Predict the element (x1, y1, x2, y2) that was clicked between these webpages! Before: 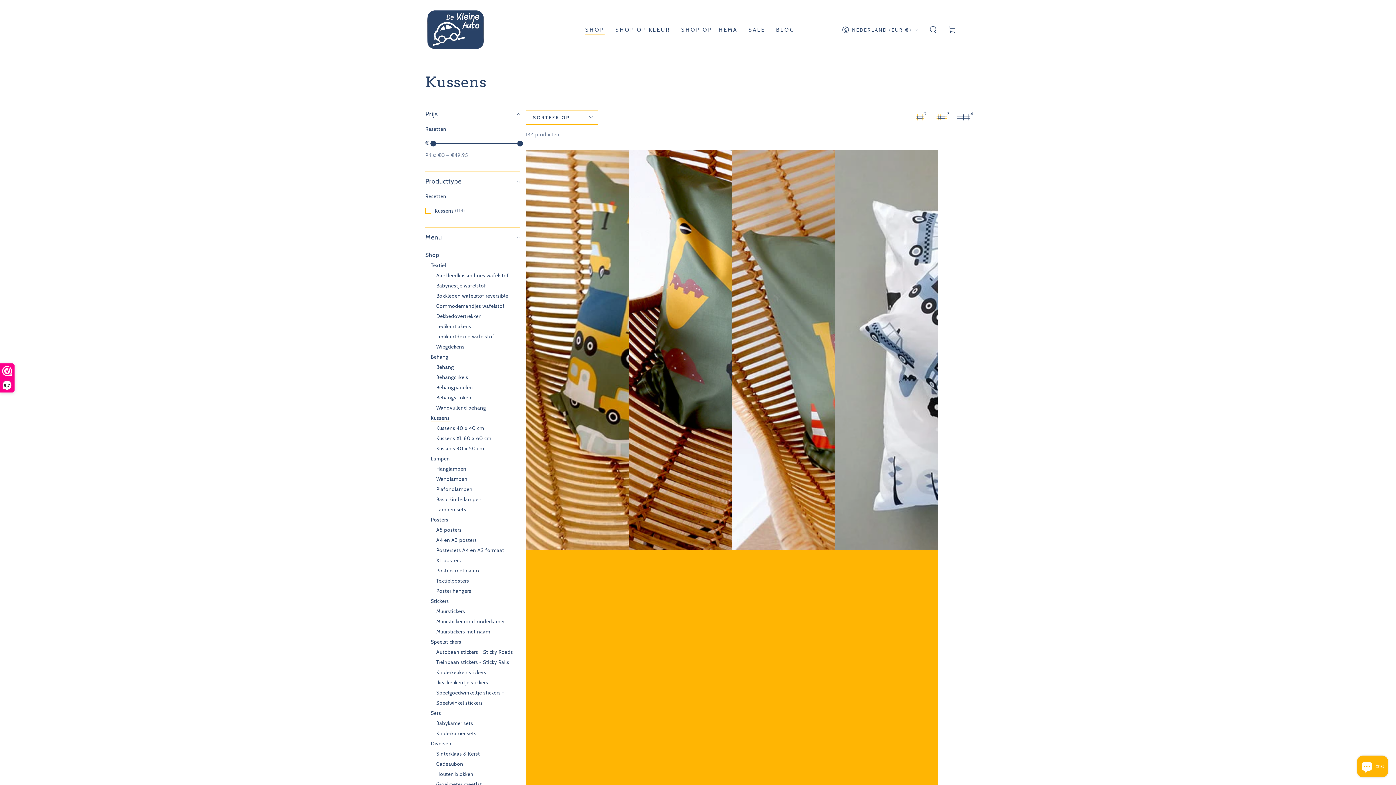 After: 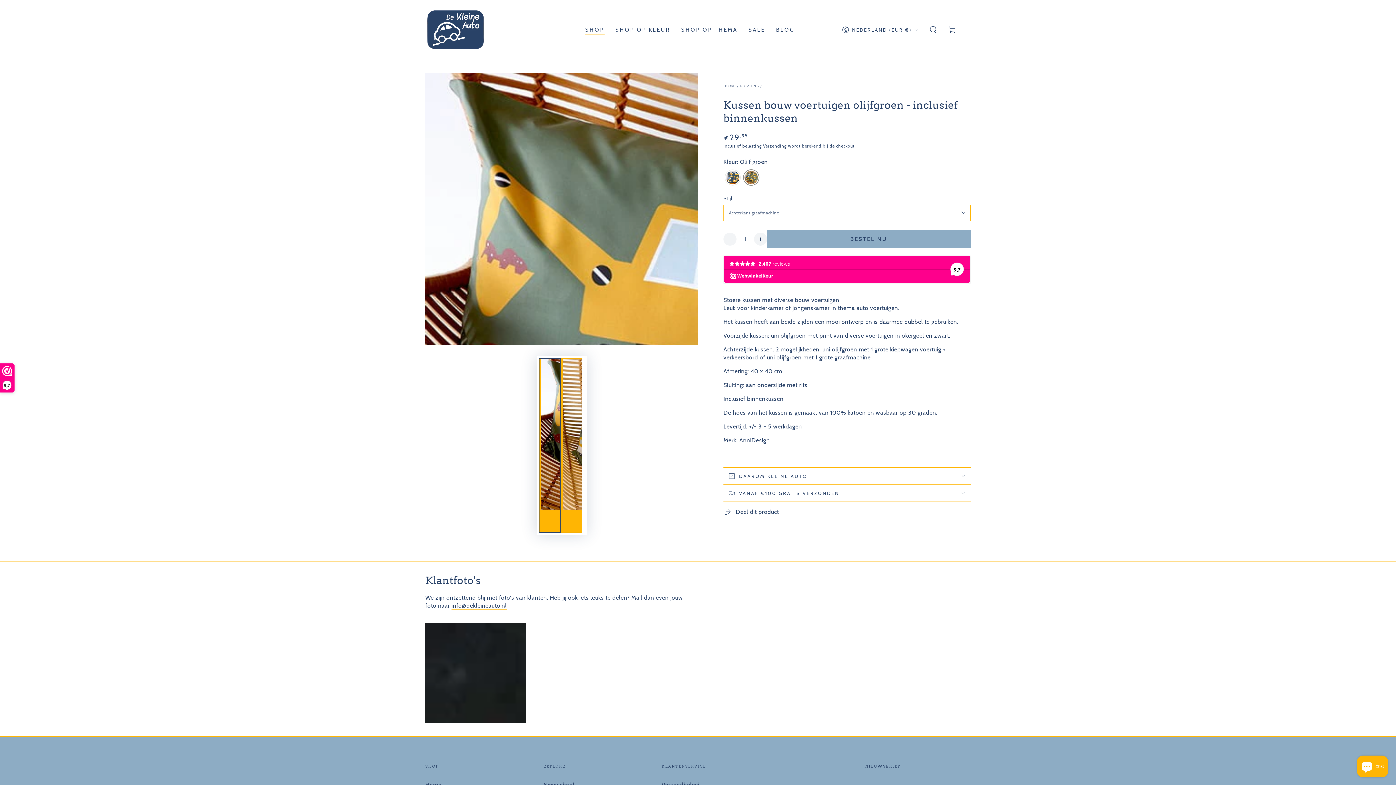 Action: bbox: (525, 150, 628, 1059)